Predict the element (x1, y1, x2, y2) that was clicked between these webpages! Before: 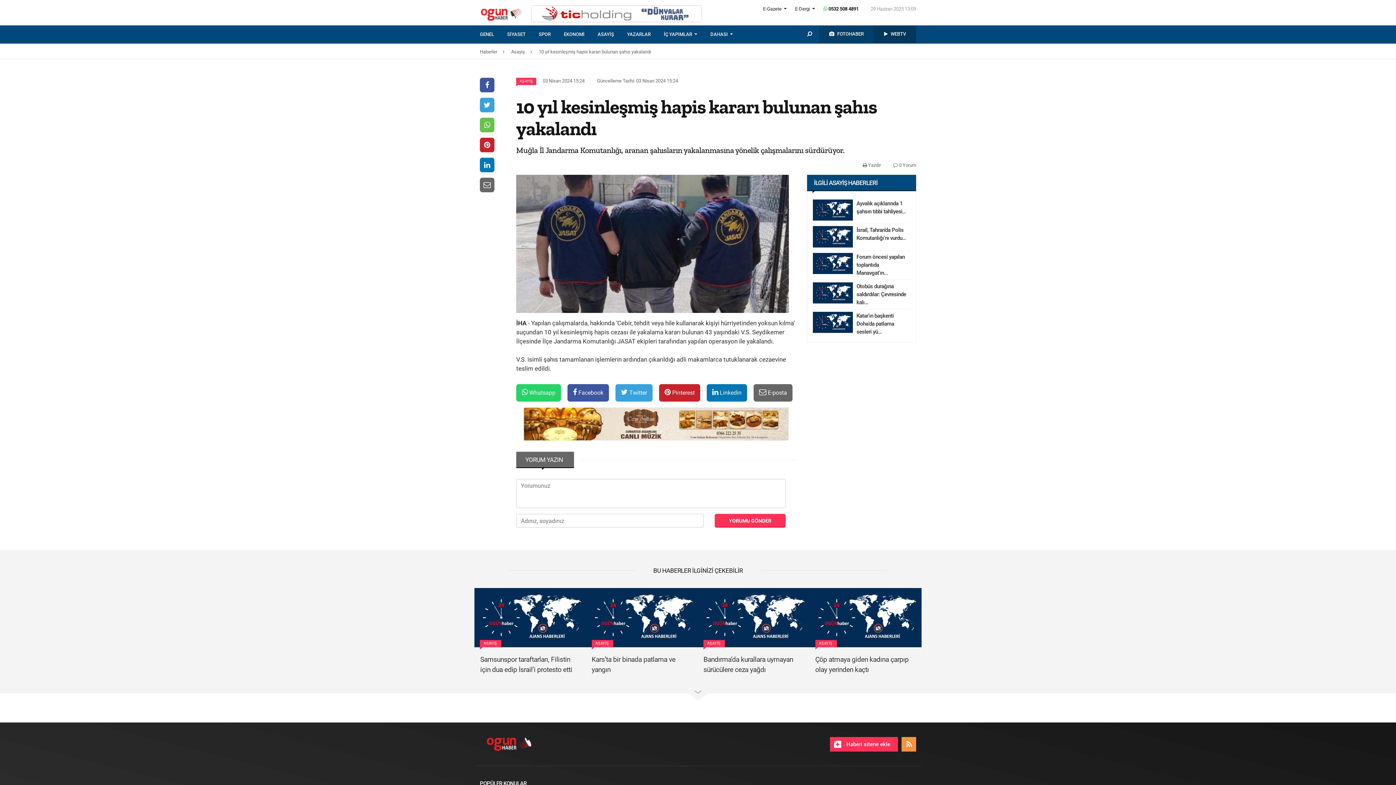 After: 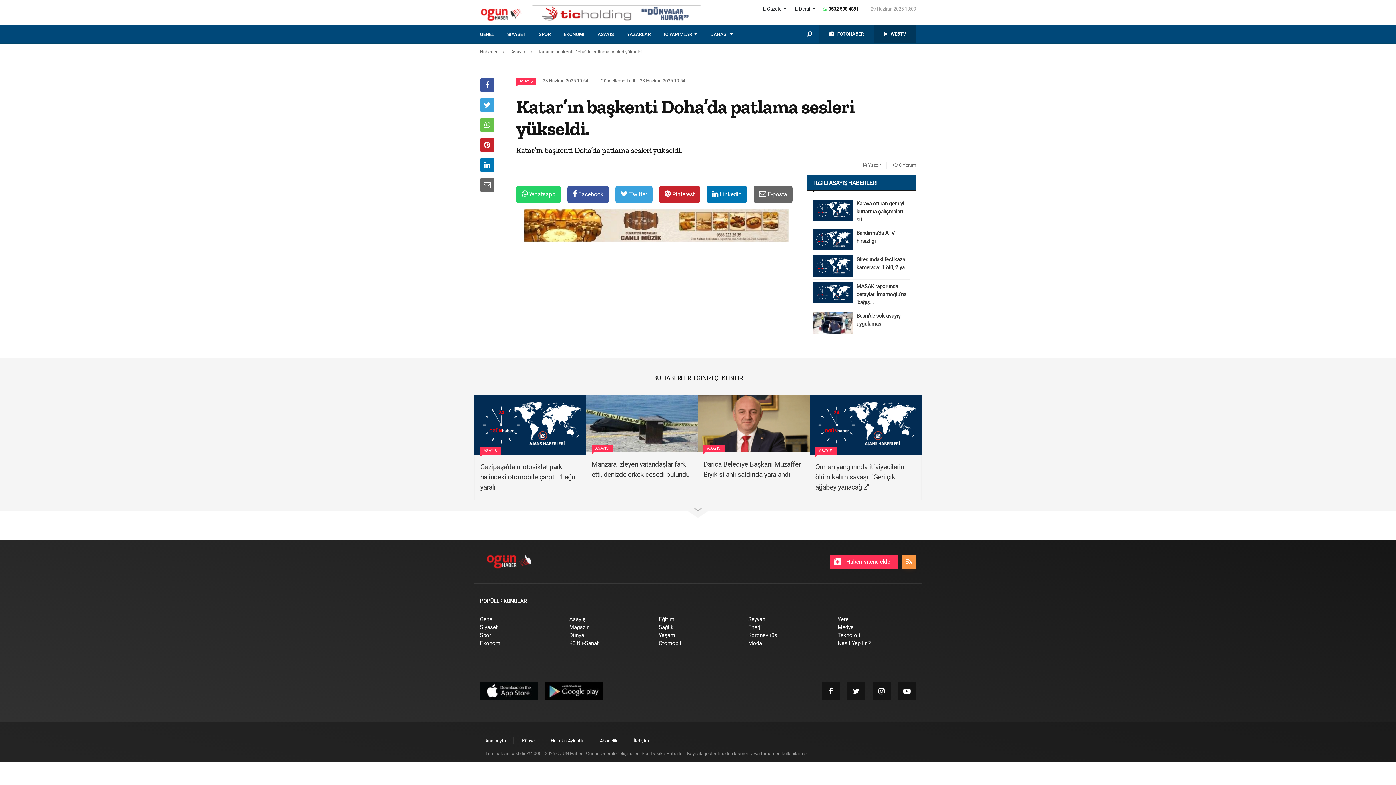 Action: bbox: (813, 311, 856, 333)